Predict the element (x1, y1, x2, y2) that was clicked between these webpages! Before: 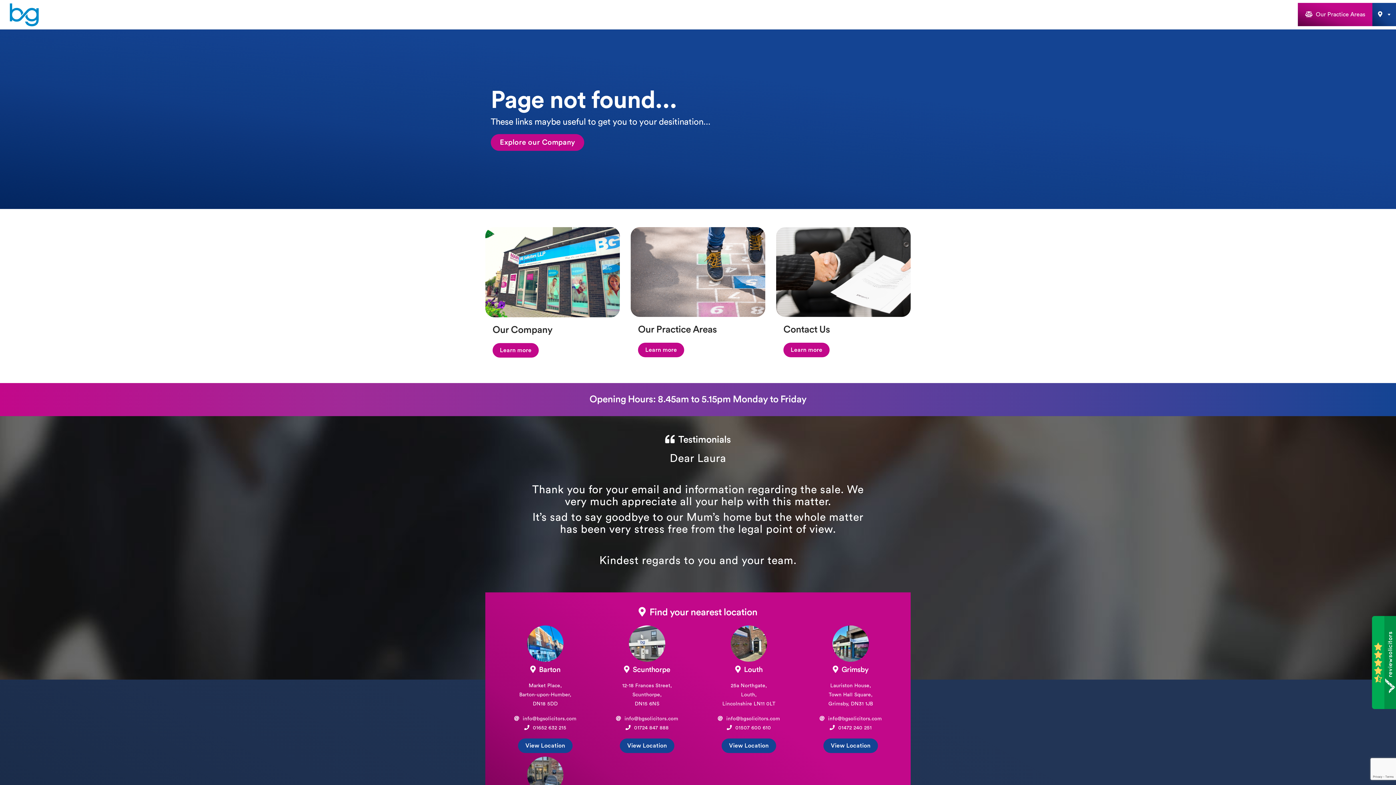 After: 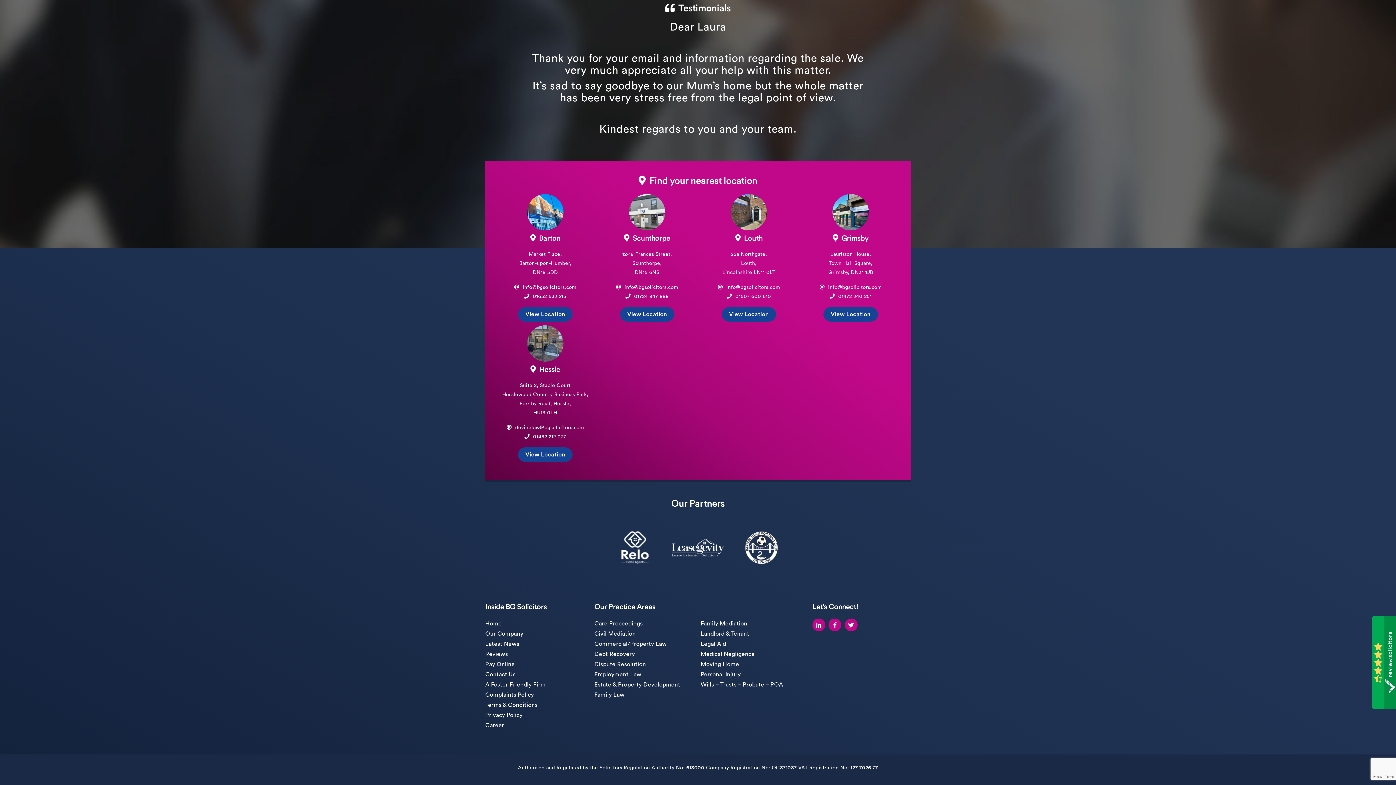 Action: bbox: (527, 653, 563, 659)